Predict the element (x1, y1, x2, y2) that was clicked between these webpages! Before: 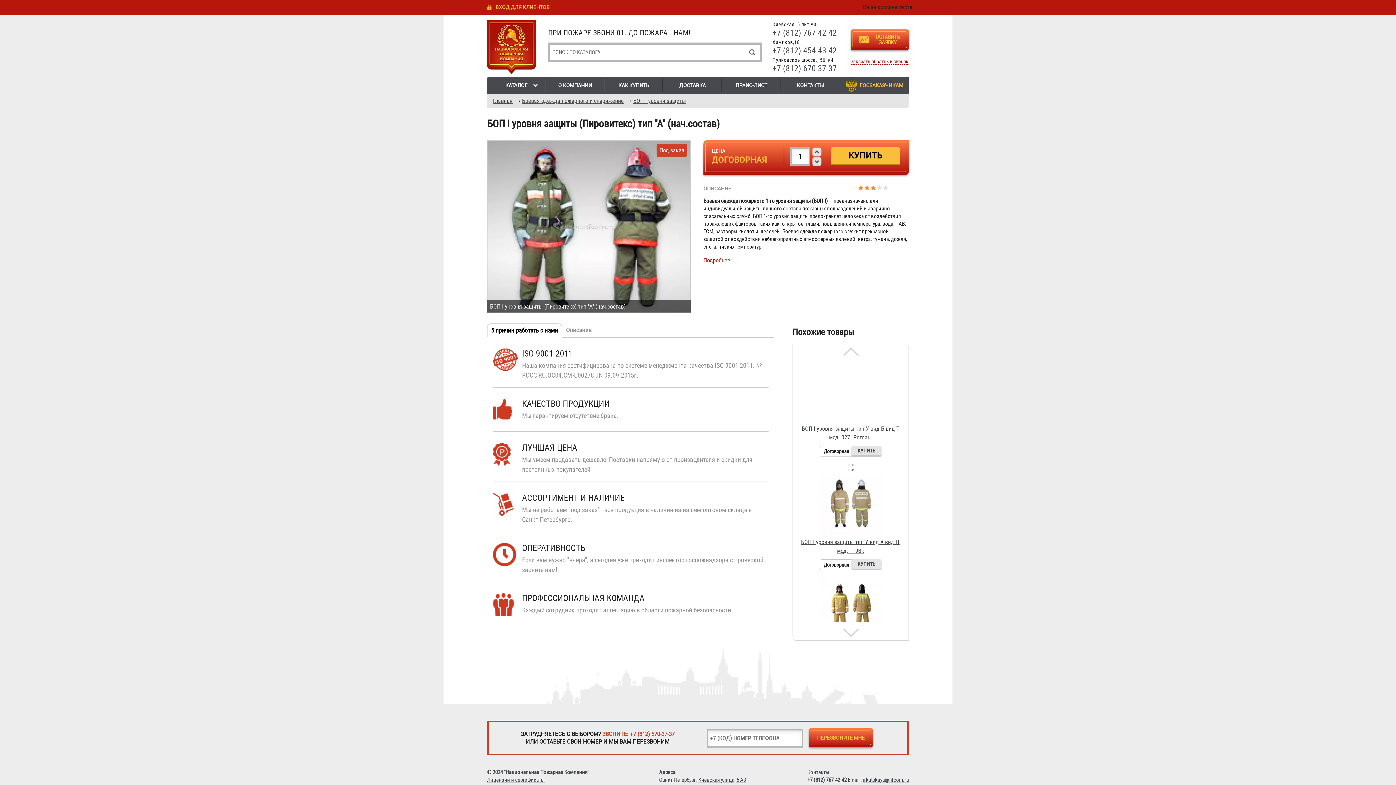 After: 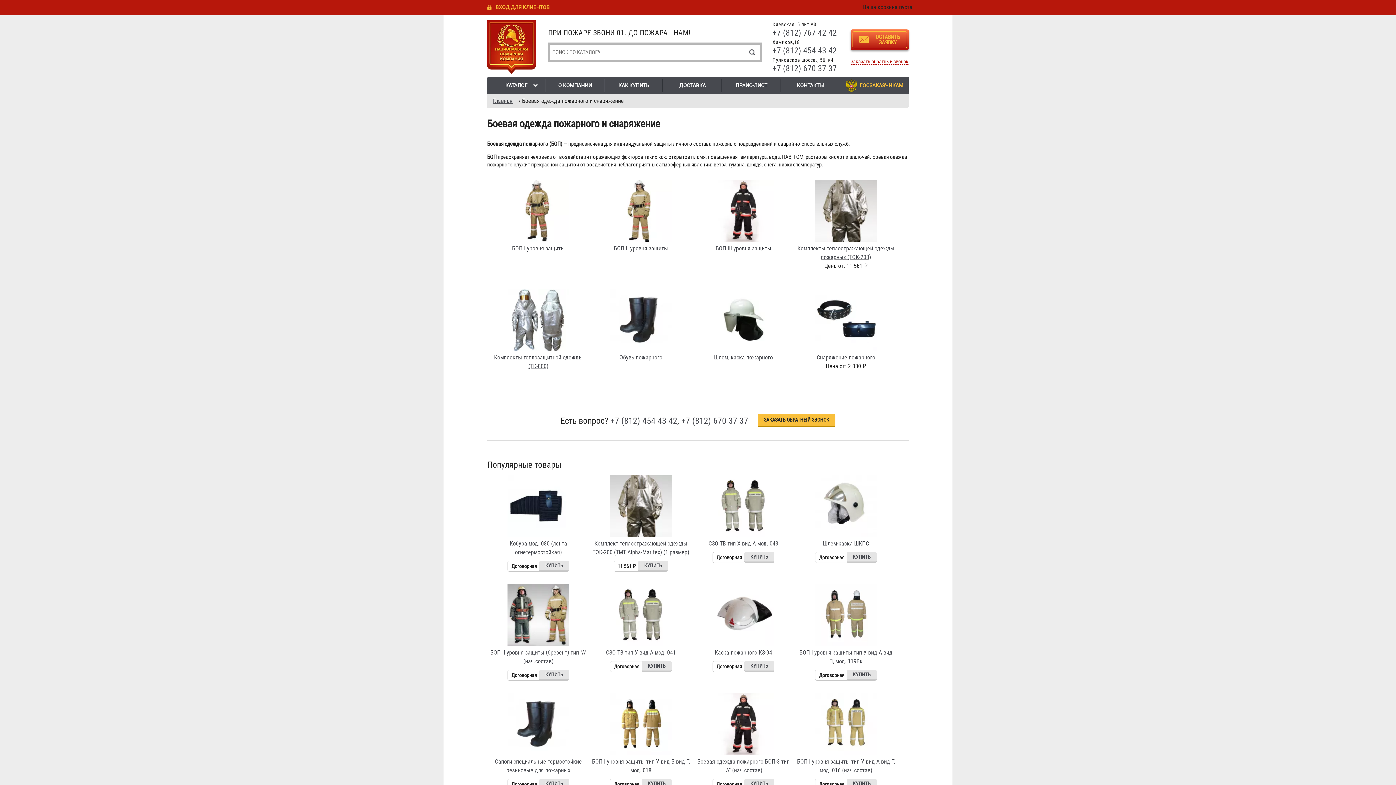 Action: label: Боевая одежда пожарного и снаряжение bbox: (522, 97, 624, 104)